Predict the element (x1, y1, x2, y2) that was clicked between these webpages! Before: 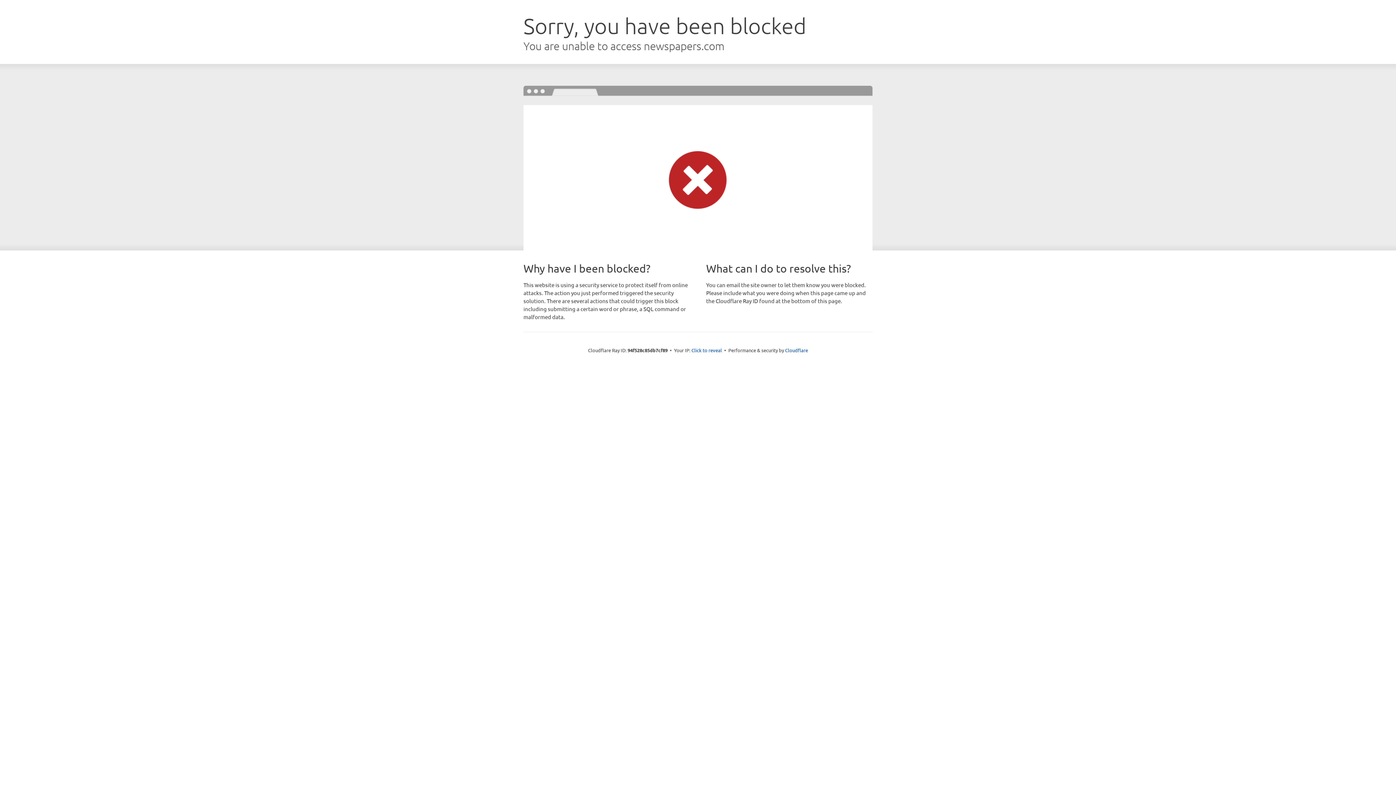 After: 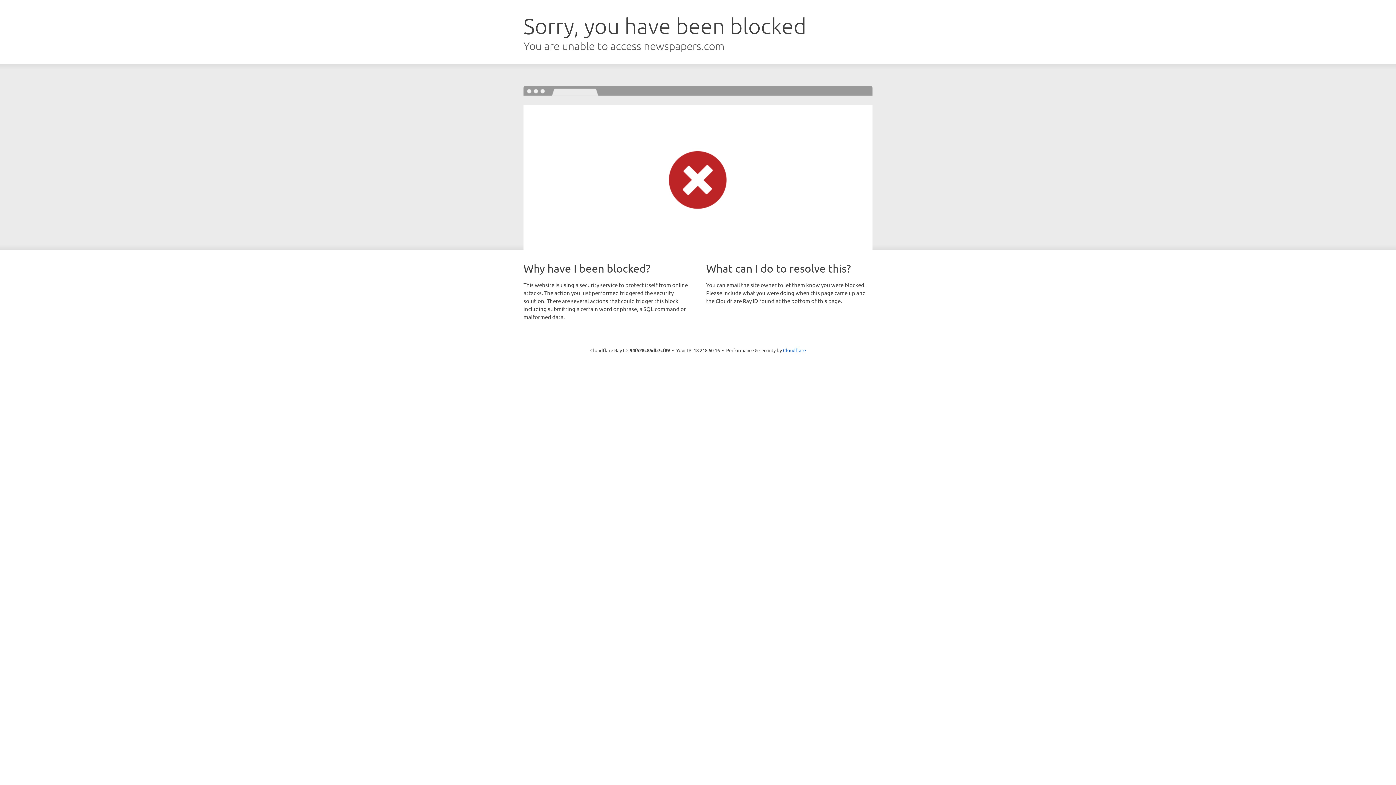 Action: bbox: (691, 346, 722, 353) label: Click to reveal